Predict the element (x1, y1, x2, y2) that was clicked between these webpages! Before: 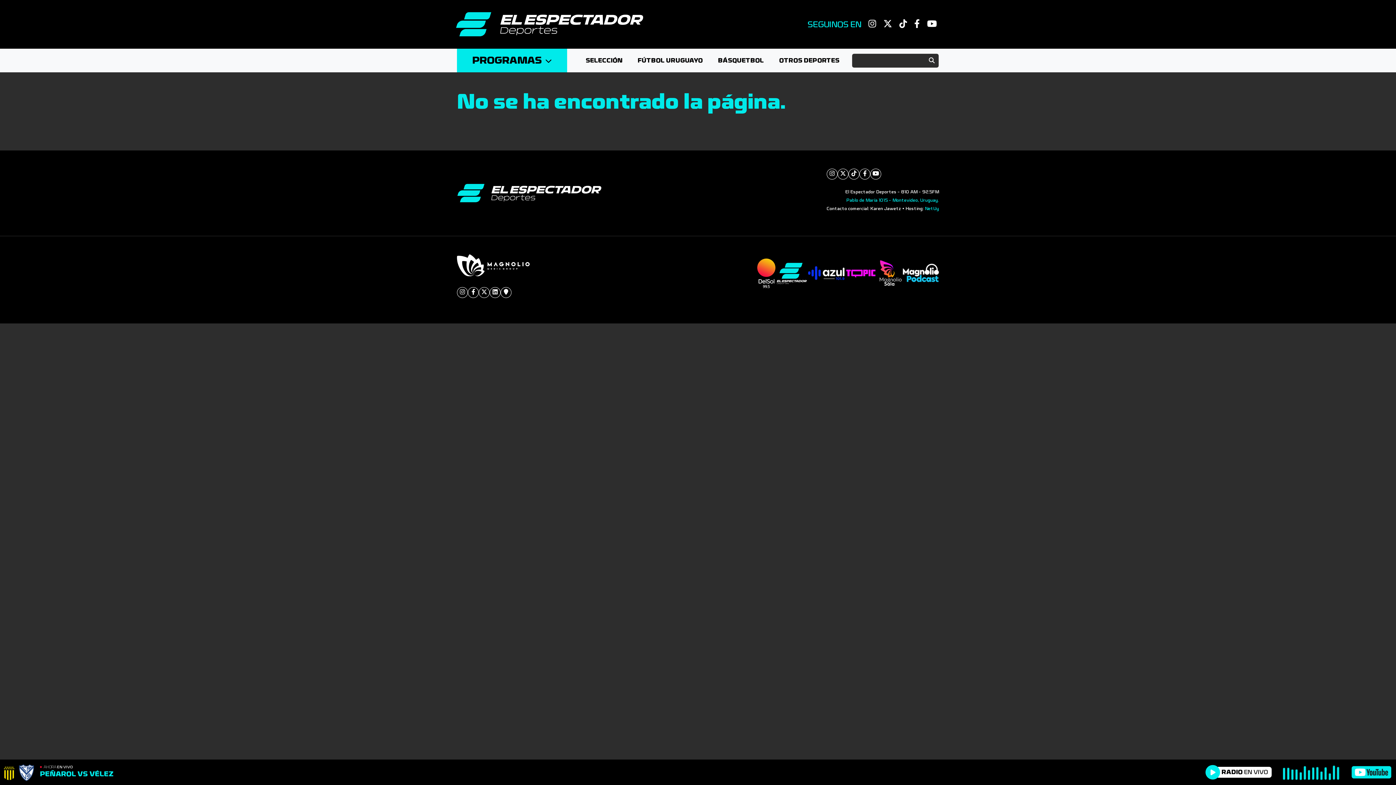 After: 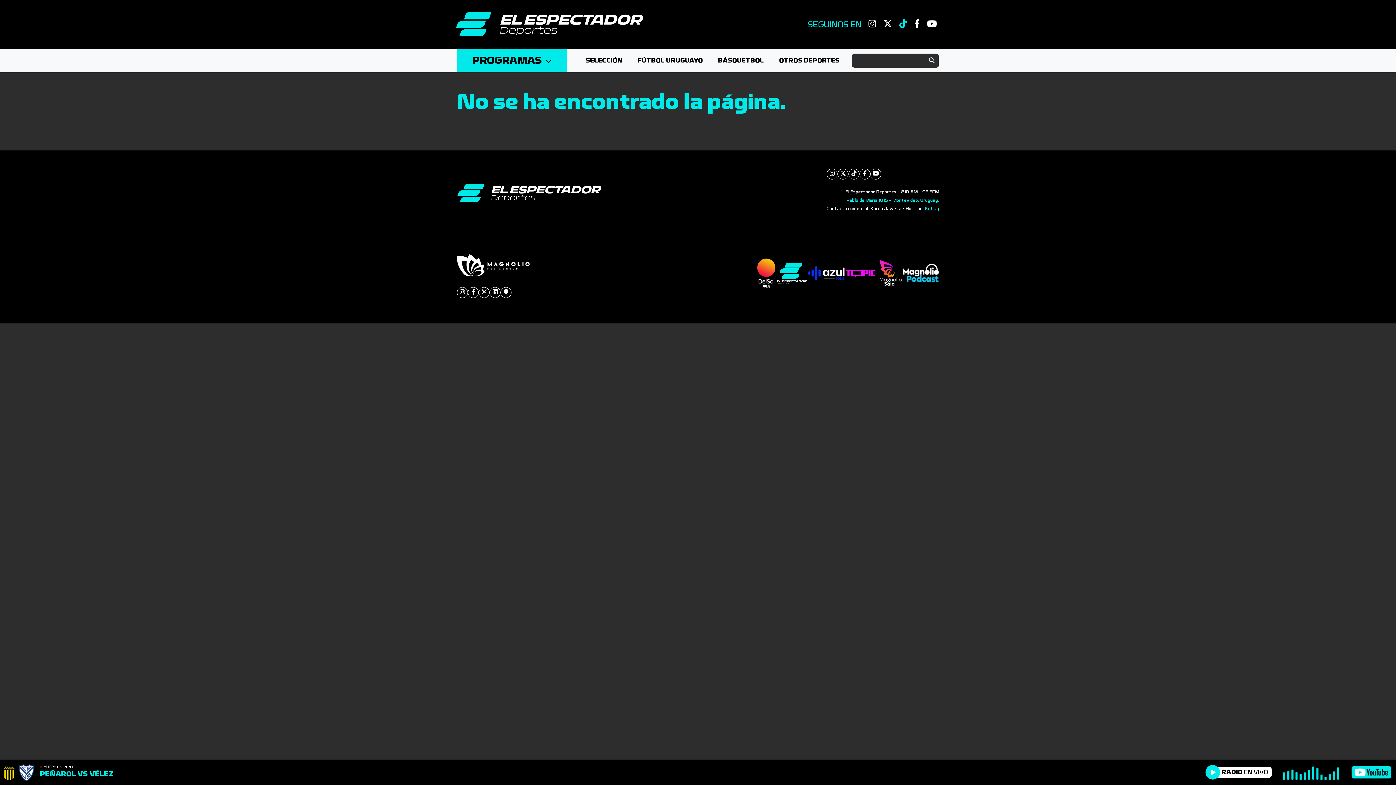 Action: bbox: (899, 21, 907, 28)